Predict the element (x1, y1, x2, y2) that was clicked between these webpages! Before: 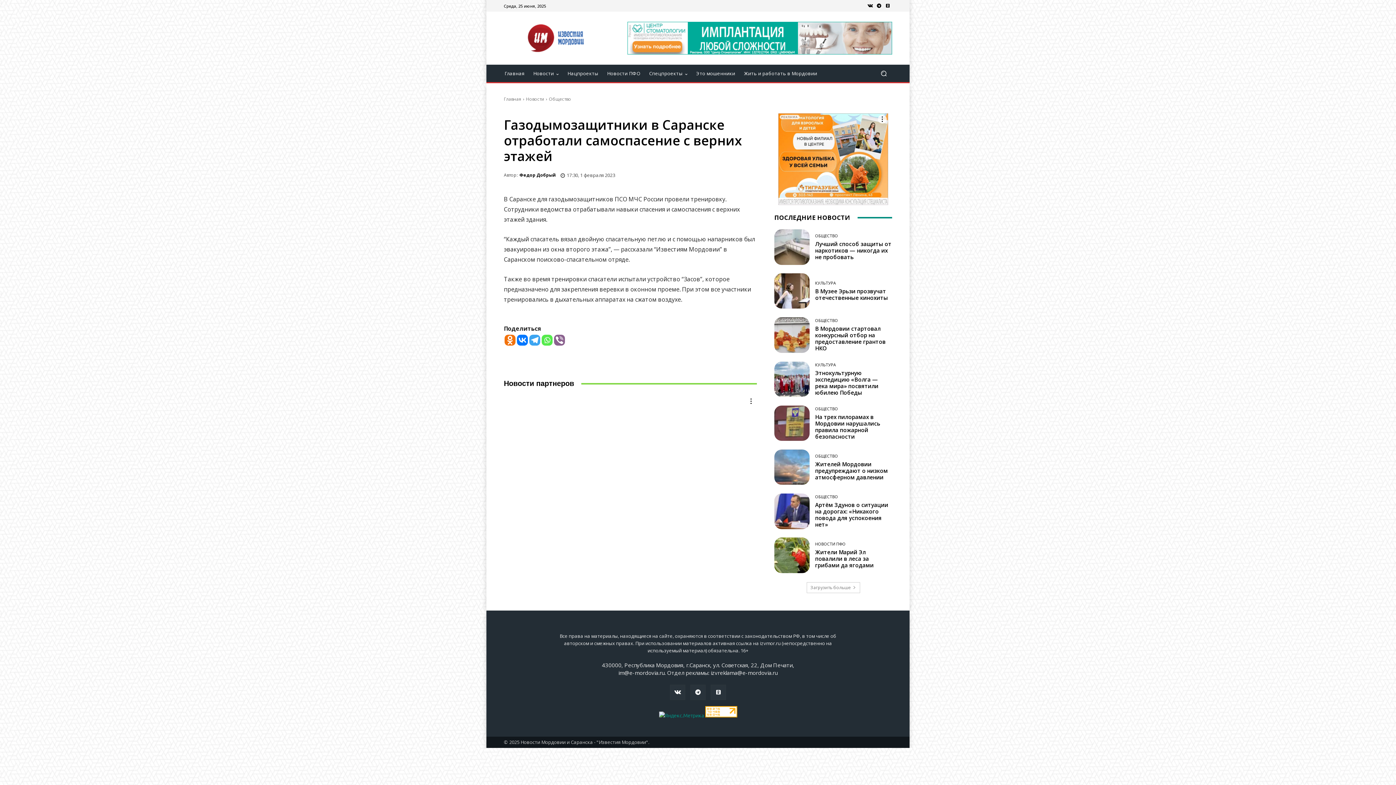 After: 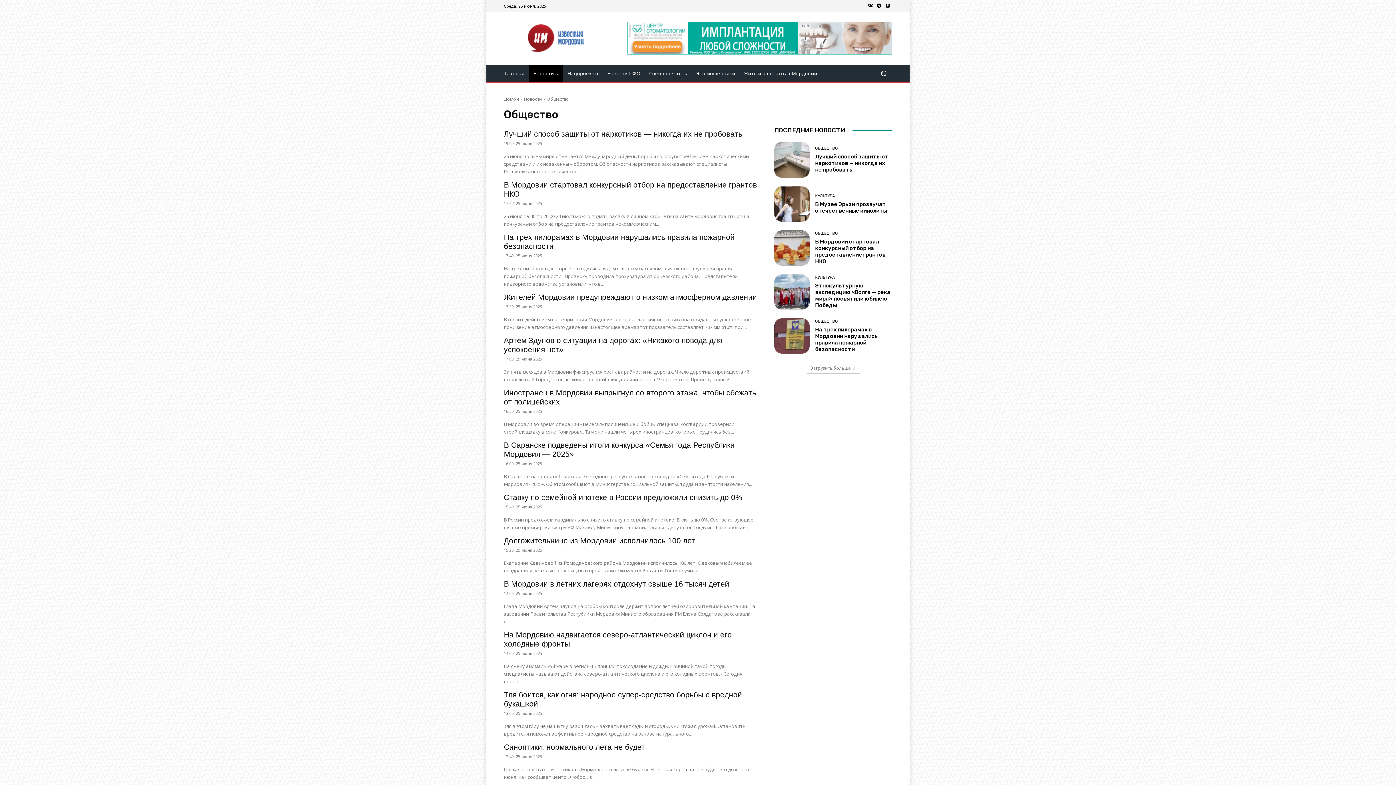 Action: bbox: (815, 318, 838, 322) label: ОБЩЕСТВО